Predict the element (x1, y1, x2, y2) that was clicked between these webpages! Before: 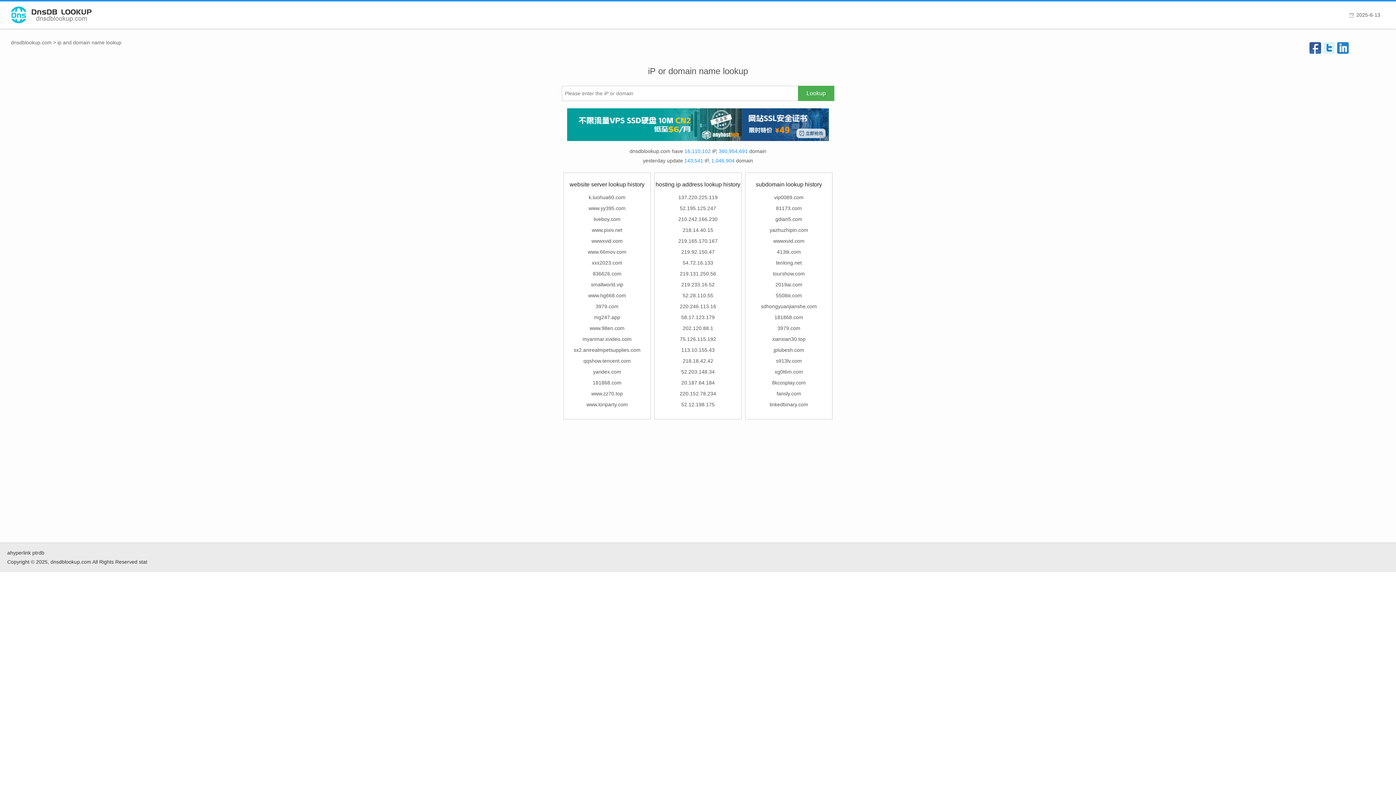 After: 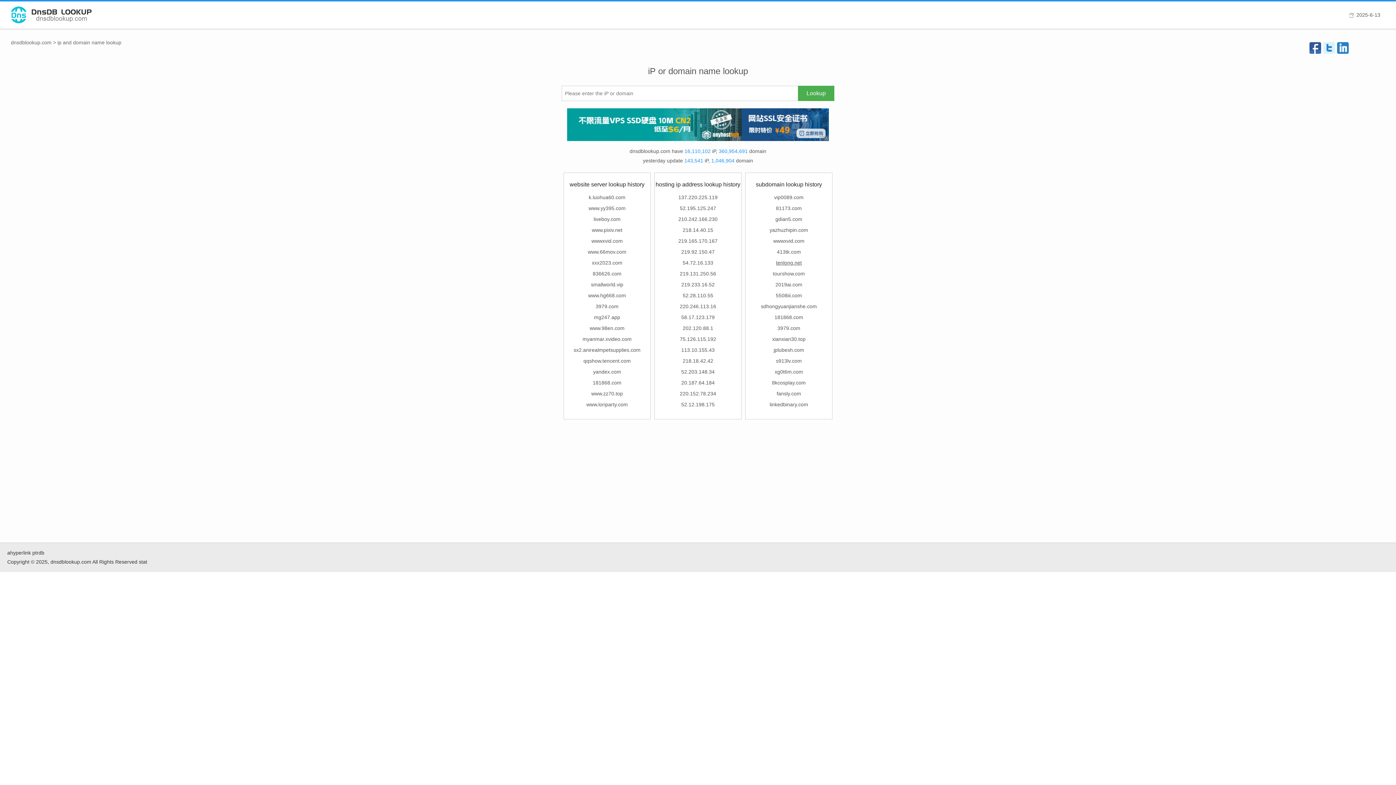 Action: label: tenlong.net bbox: (776, 260, 802, 265)